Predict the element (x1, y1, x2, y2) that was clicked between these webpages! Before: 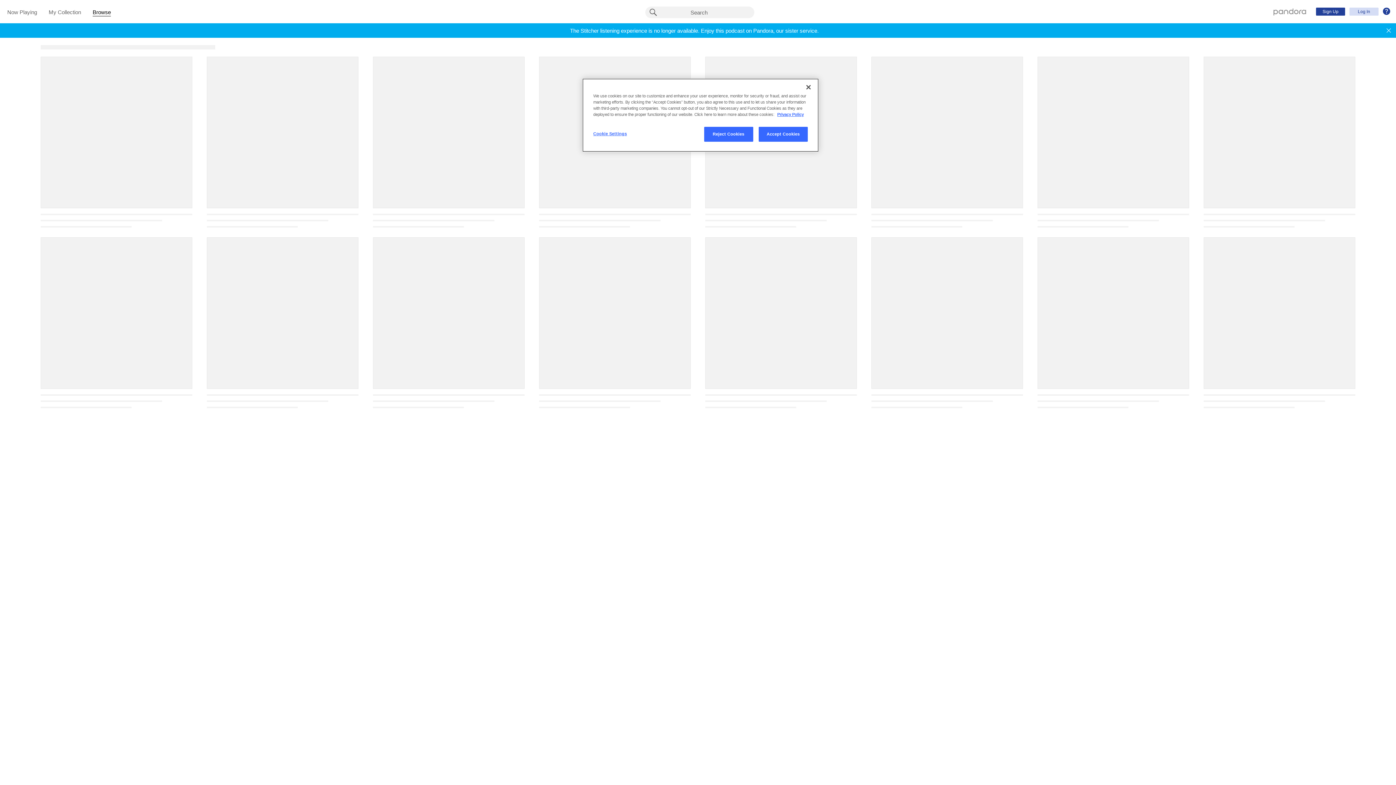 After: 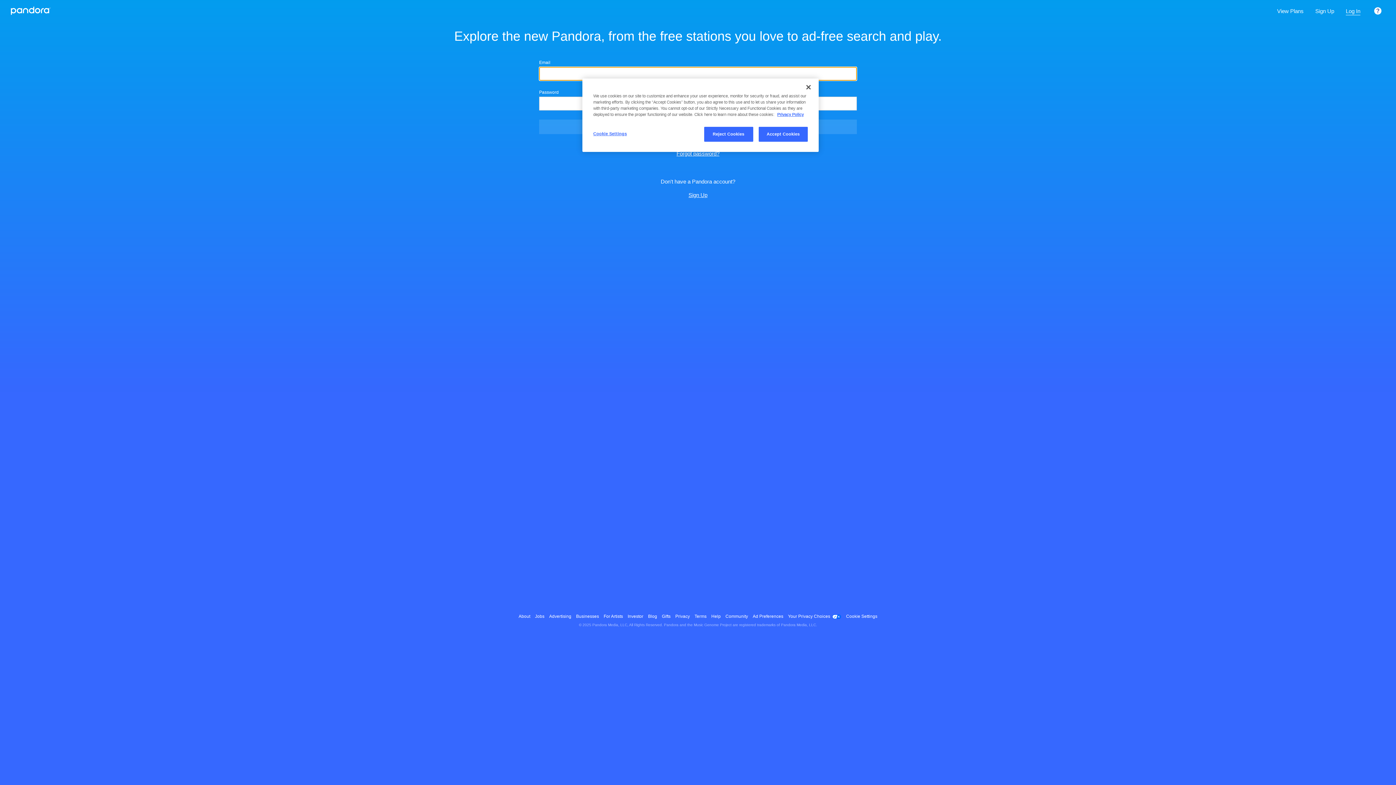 Action: label: Log In bbox: (1349, 7, 1378, 15)